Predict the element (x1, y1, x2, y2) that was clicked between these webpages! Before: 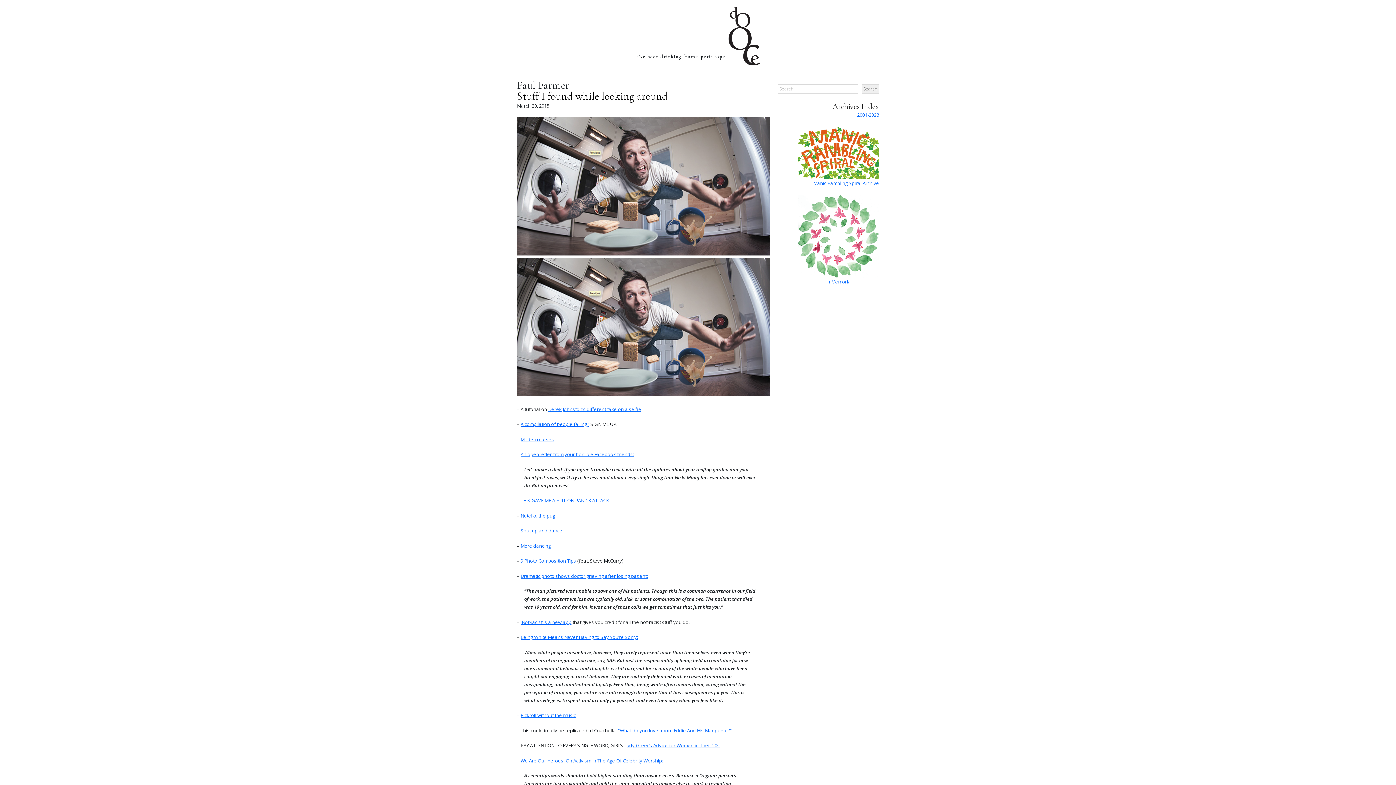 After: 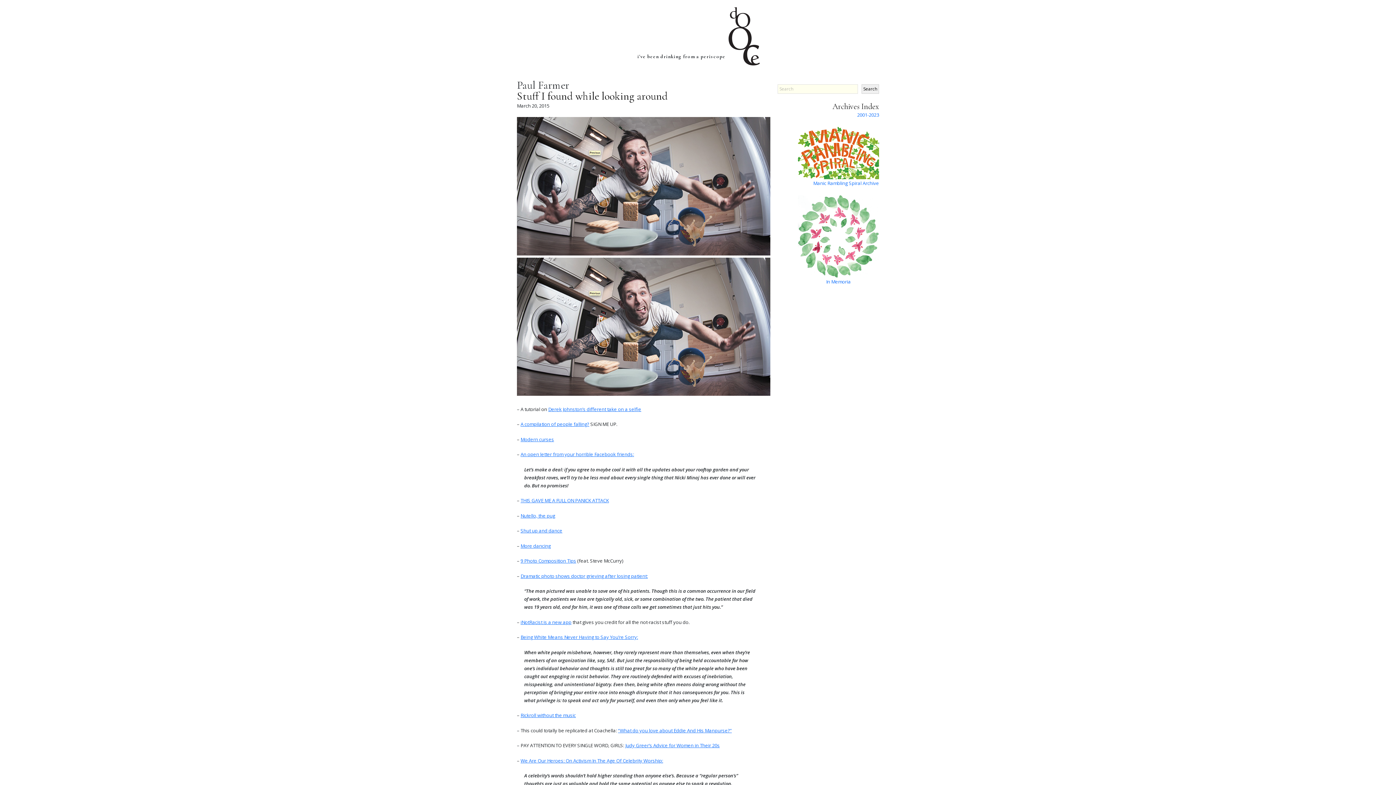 Action: bbox: (861, 84, 879, 93) label: Search